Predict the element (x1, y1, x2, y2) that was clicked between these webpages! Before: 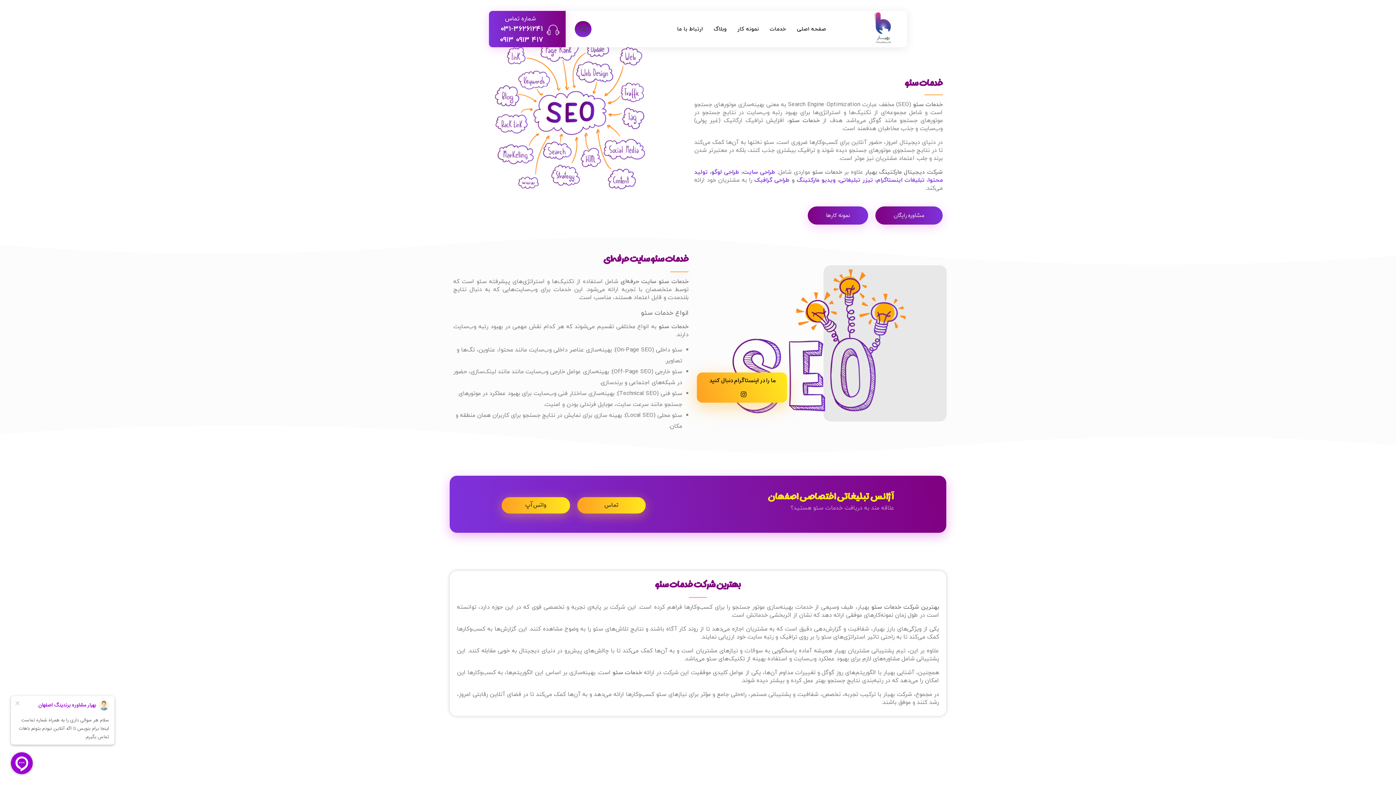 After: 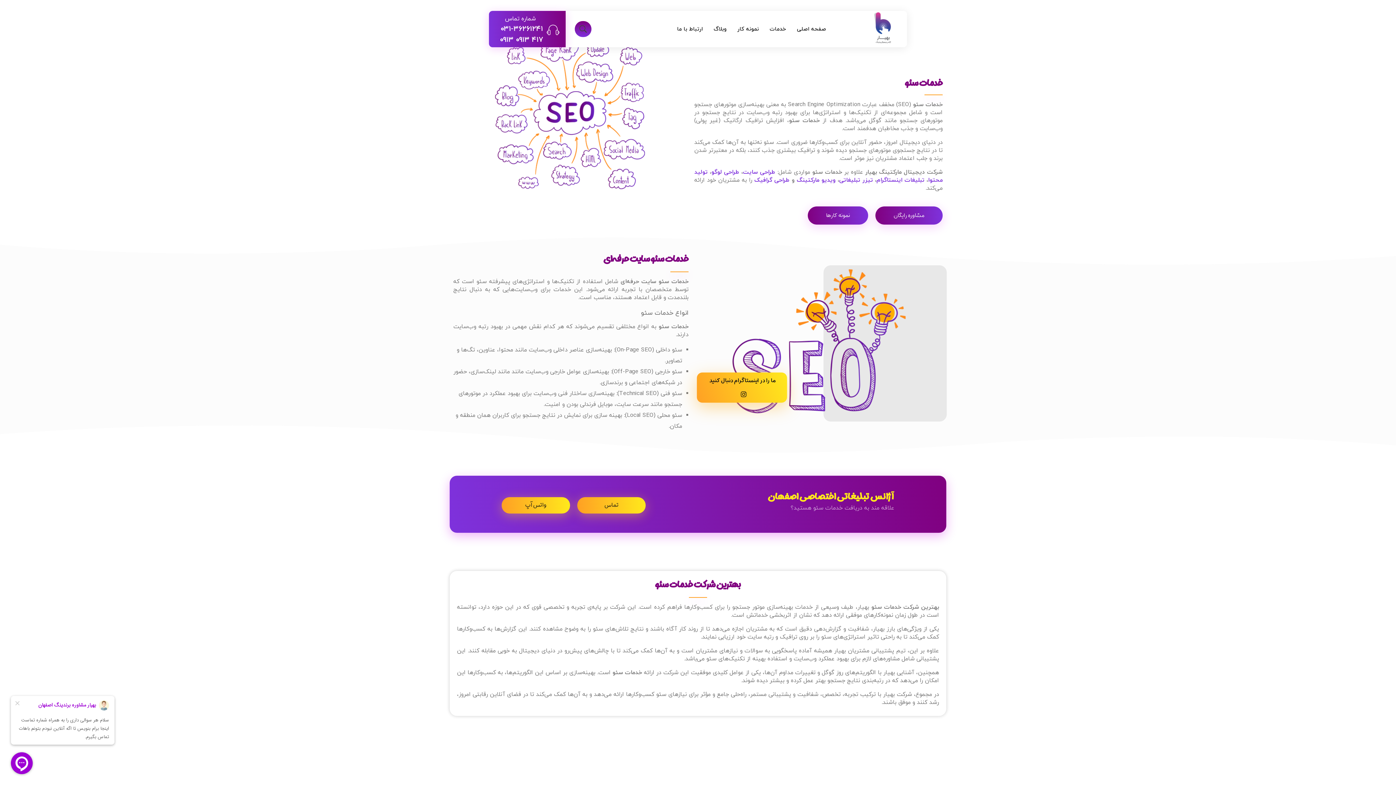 Action: label: ۴۱۷ ۰۹۱۳ ۰۹۱۳ bbox: (499, 34, 543, 44)